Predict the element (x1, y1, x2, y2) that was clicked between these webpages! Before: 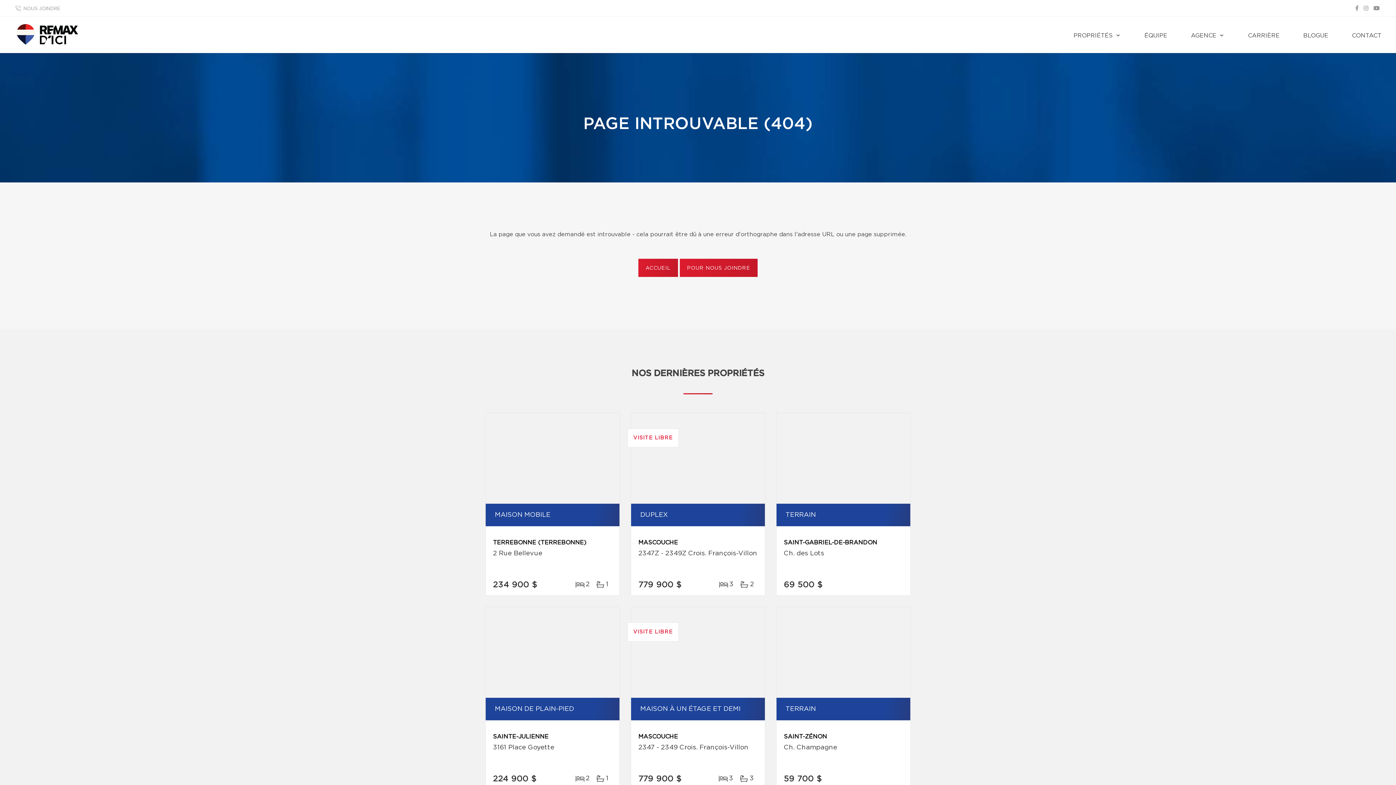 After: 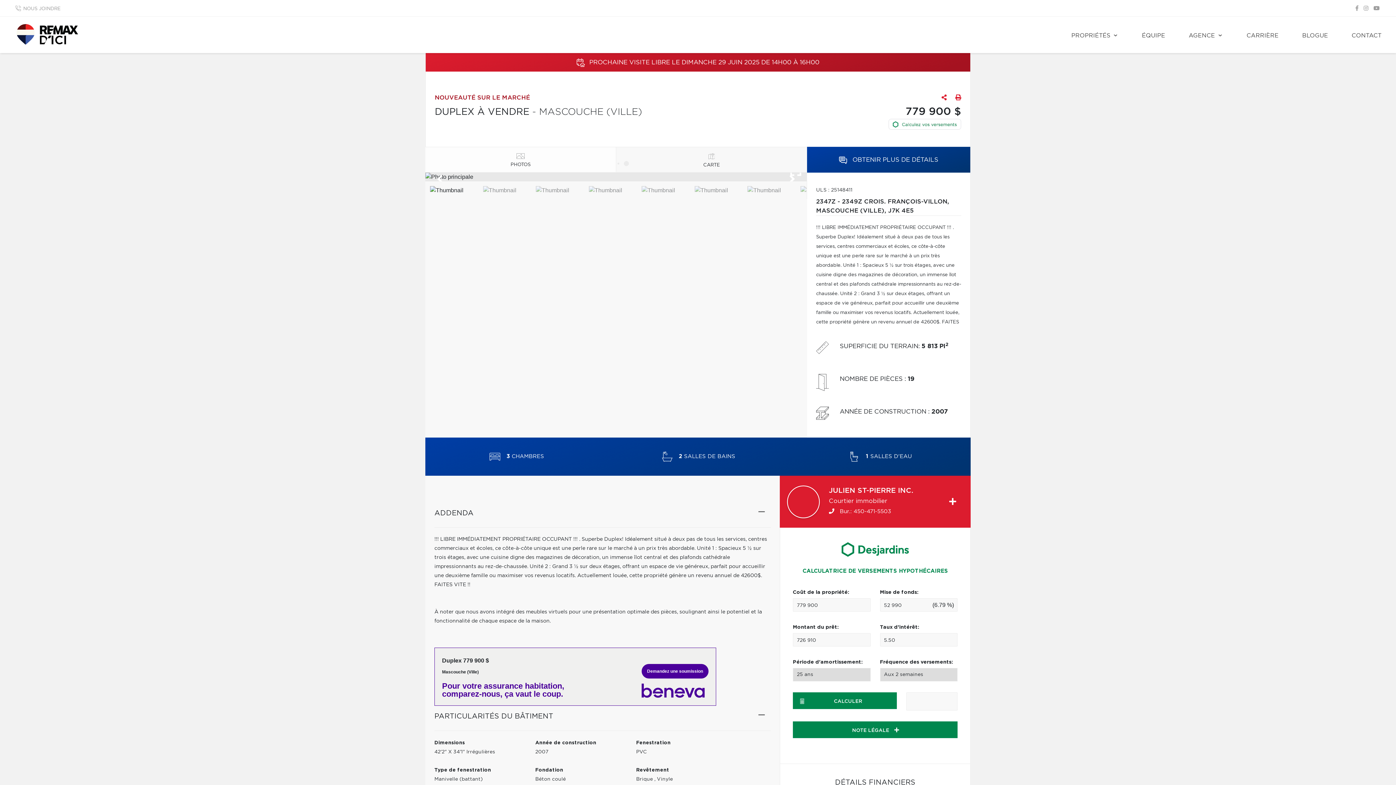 Action: label: VISITE LIBRE bbox: (631, 413, 765, 504)